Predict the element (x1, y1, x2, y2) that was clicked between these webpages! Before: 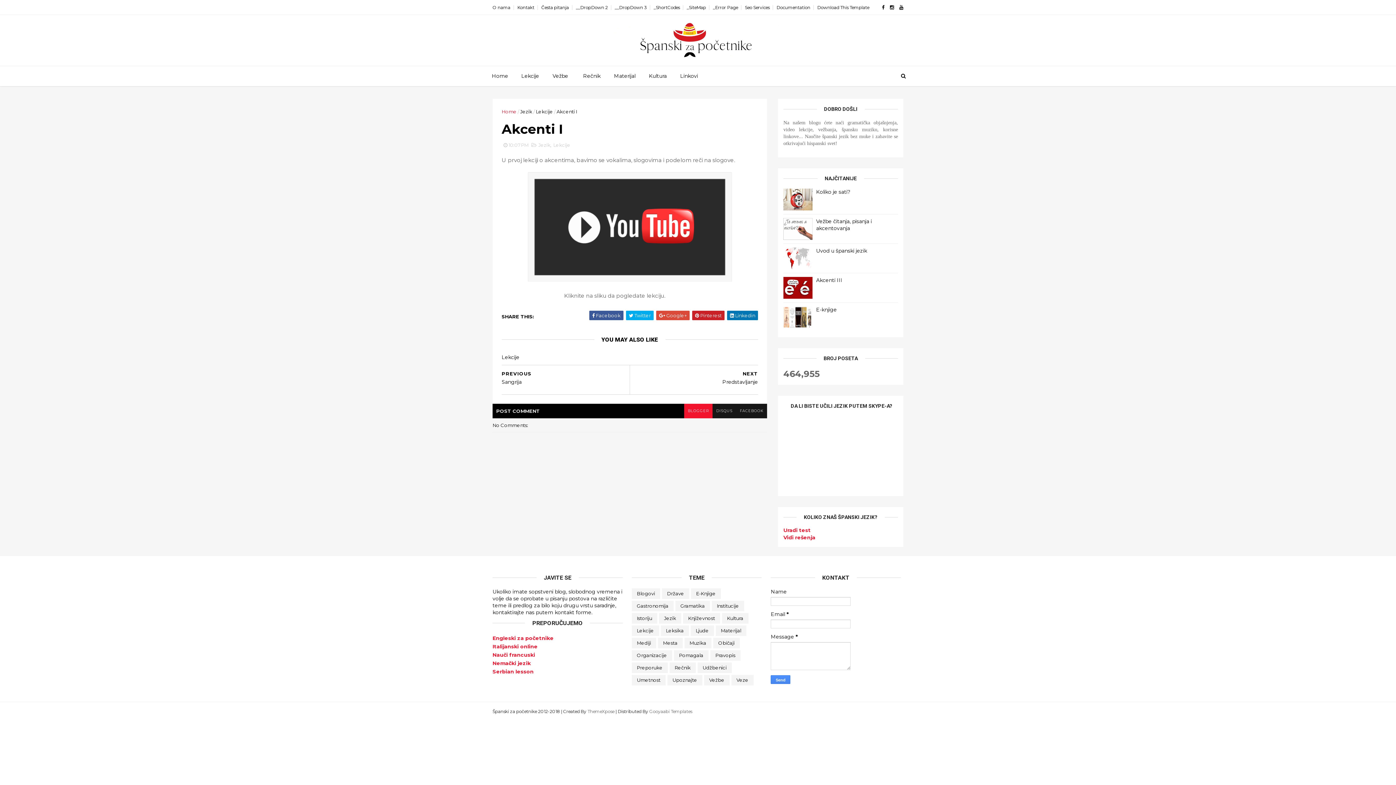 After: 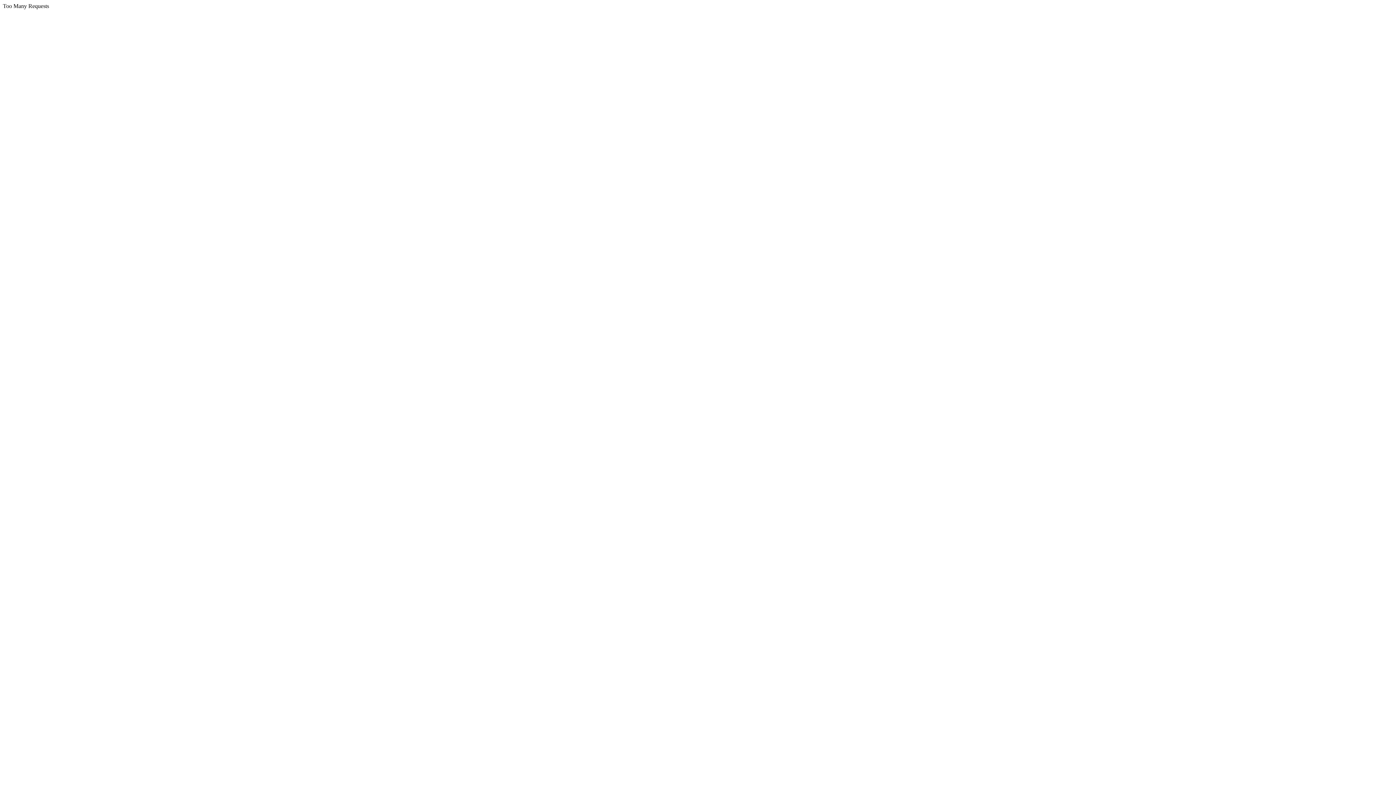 Action: label: Seo Services bbox: (745, 4, 769, 10)